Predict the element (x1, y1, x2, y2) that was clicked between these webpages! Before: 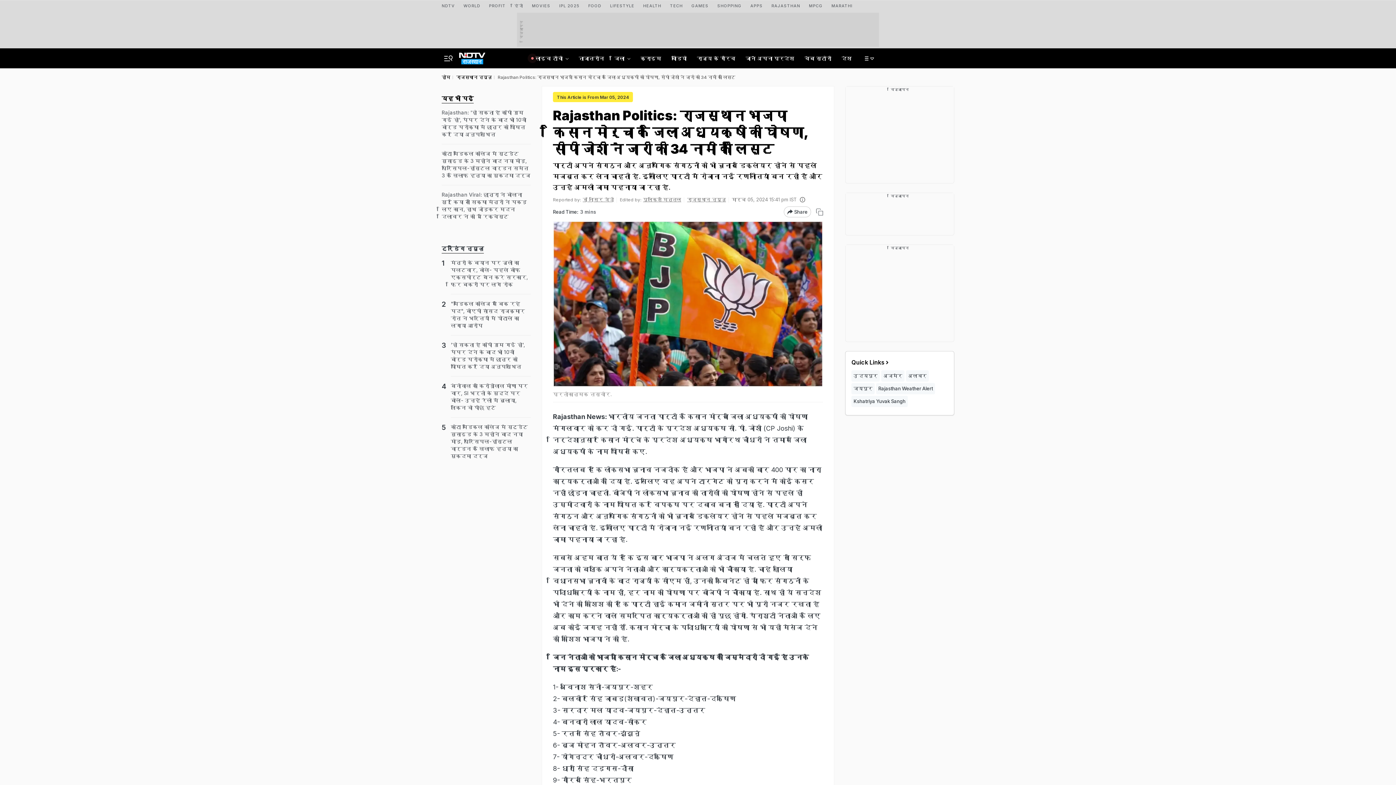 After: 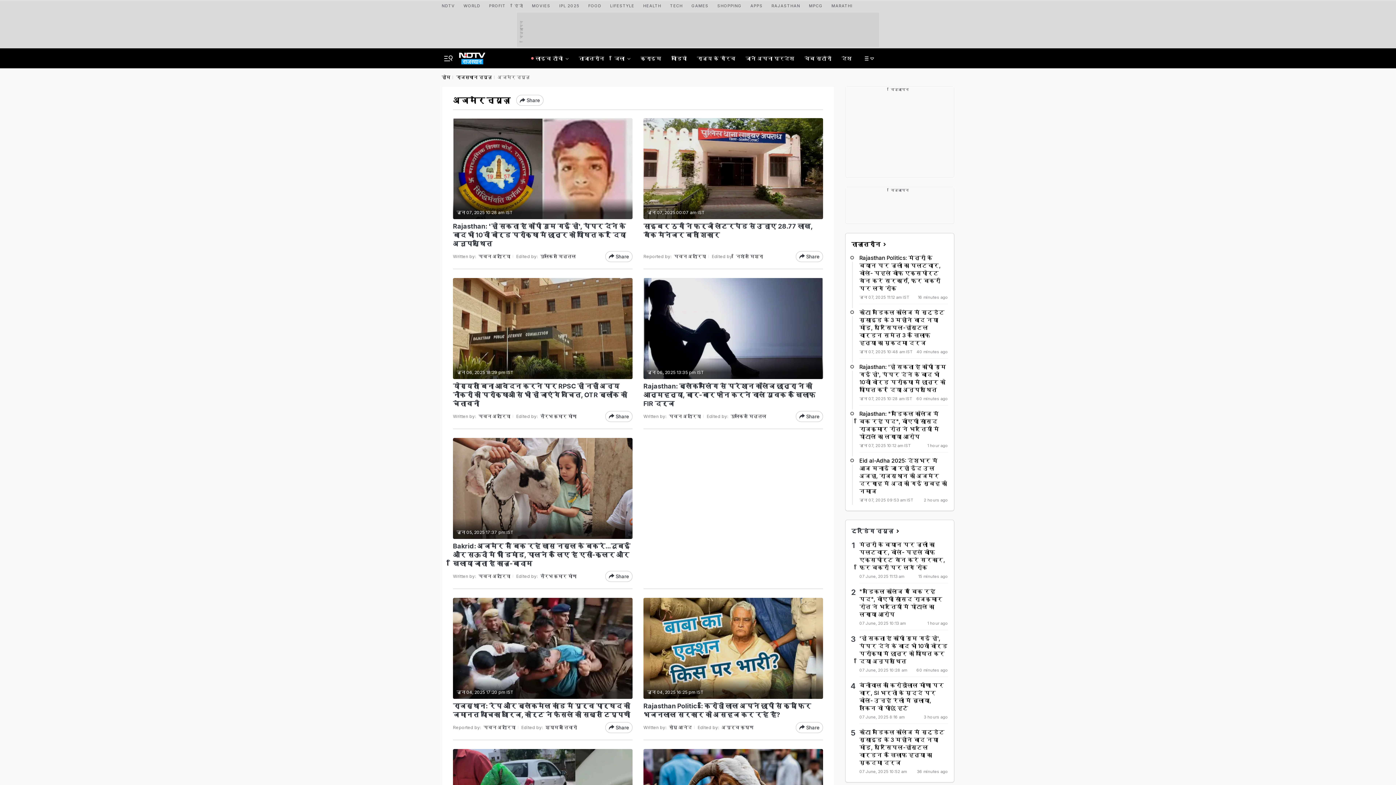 Action: bbox: (881, 370, 904, 381) label: अजमेर